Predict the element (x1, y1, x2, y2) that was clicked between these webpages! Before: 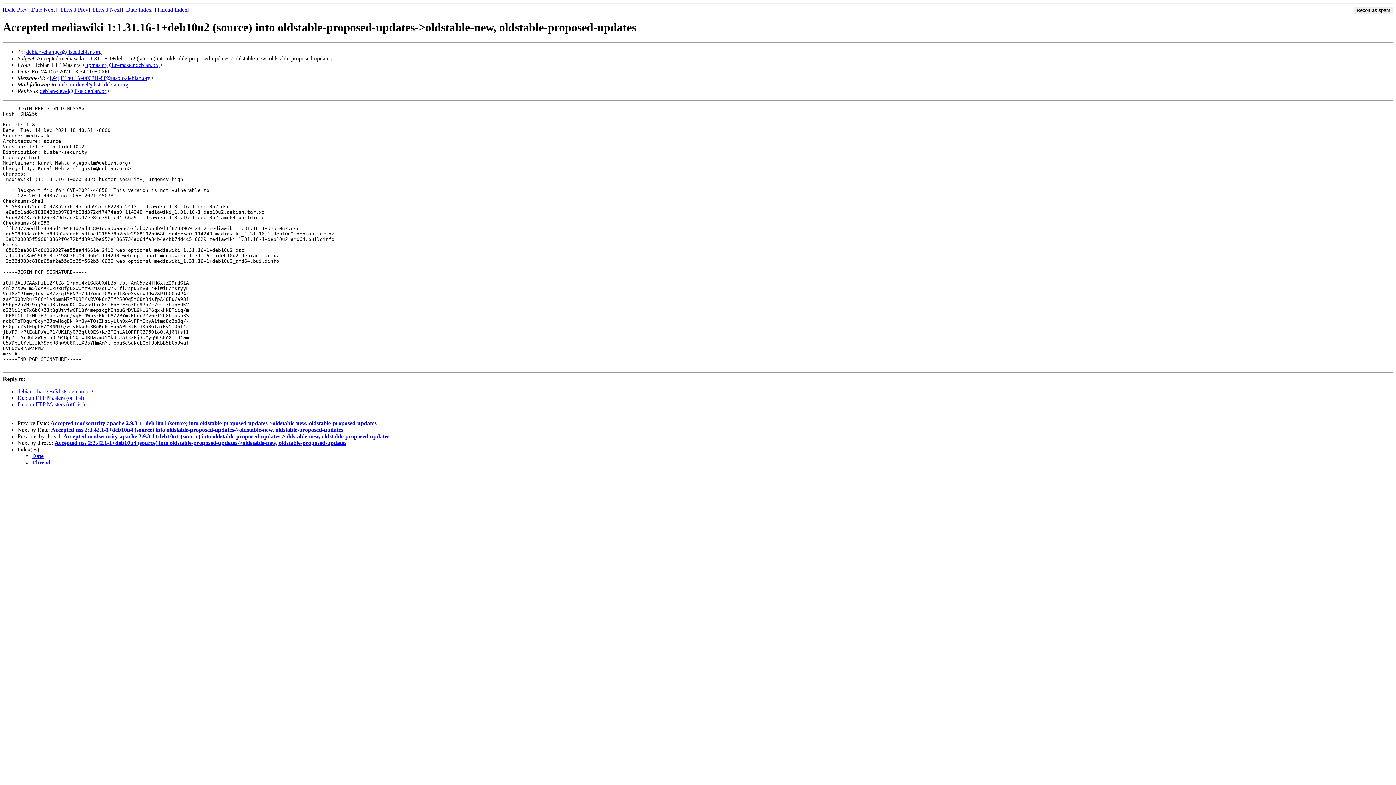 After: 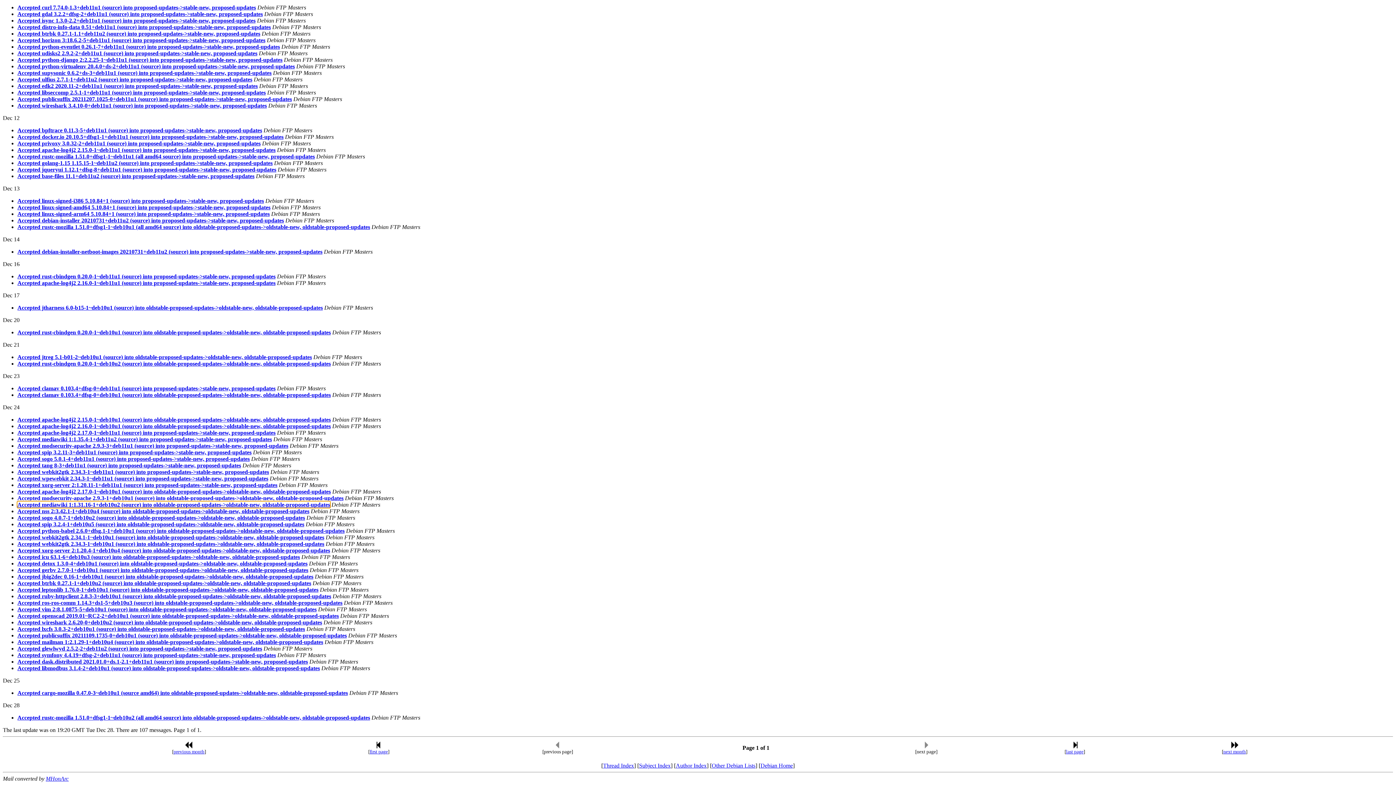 Action: label: Date bbox: (32, 453, 43, 459)